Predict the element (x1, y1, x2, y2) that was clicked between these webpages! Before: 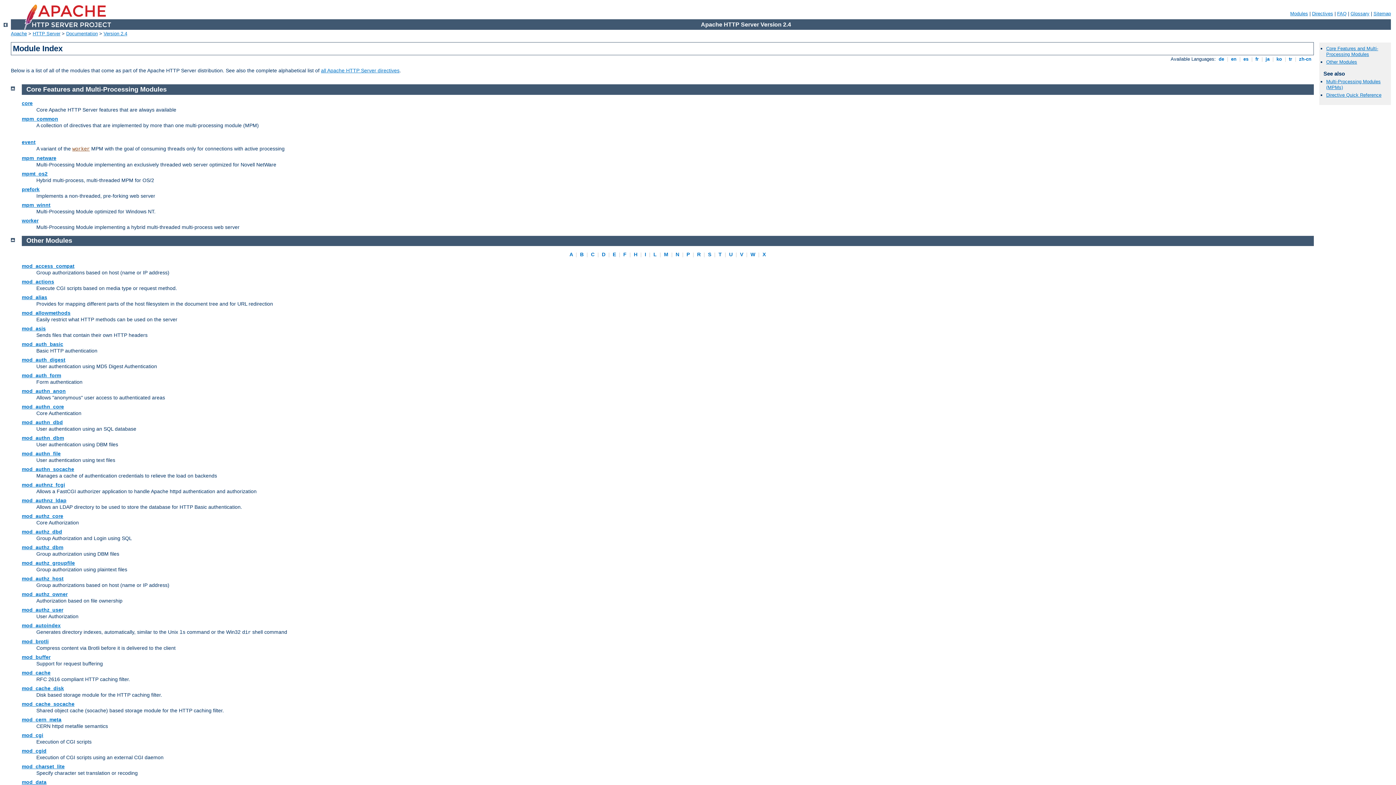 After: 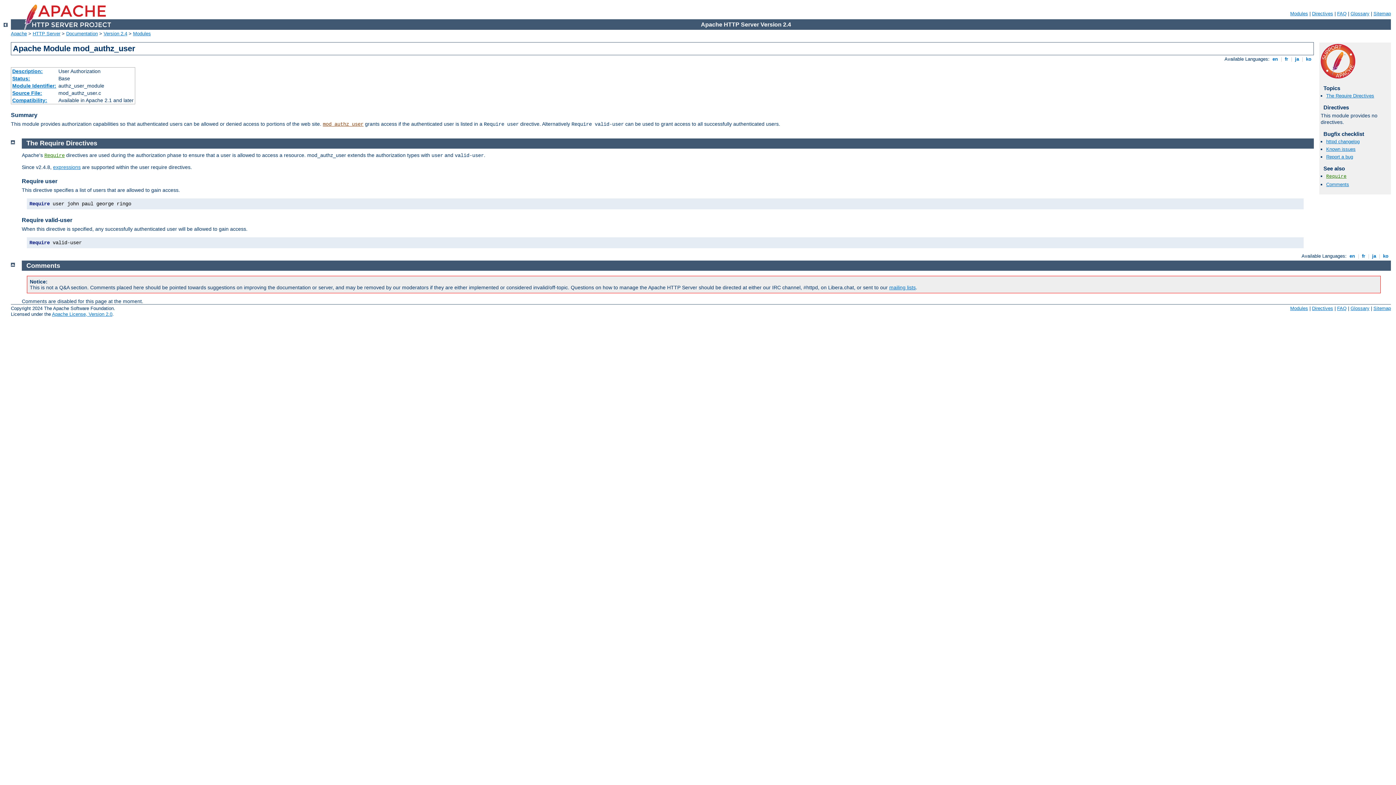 Action: label: mod_authz_user bbox: (21, 607, 63, 613)